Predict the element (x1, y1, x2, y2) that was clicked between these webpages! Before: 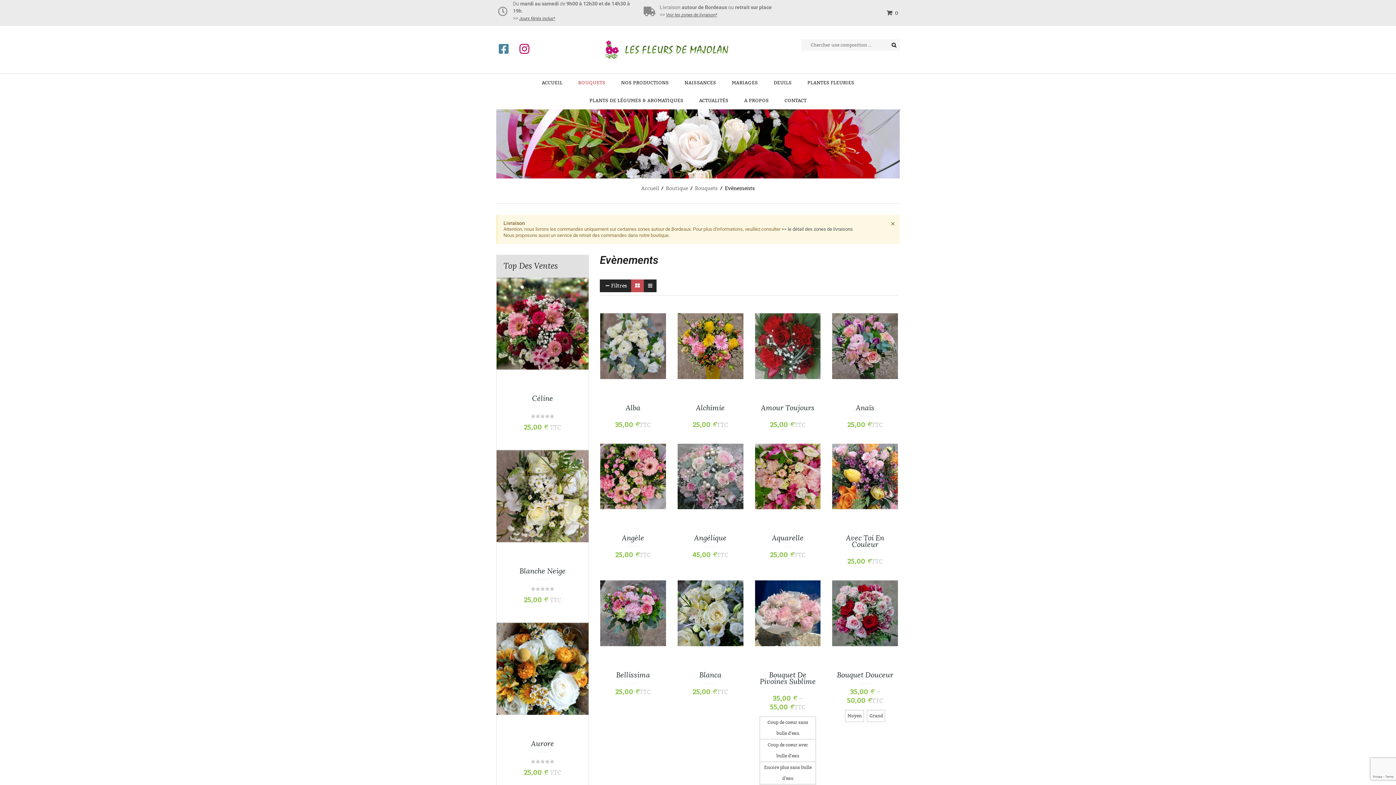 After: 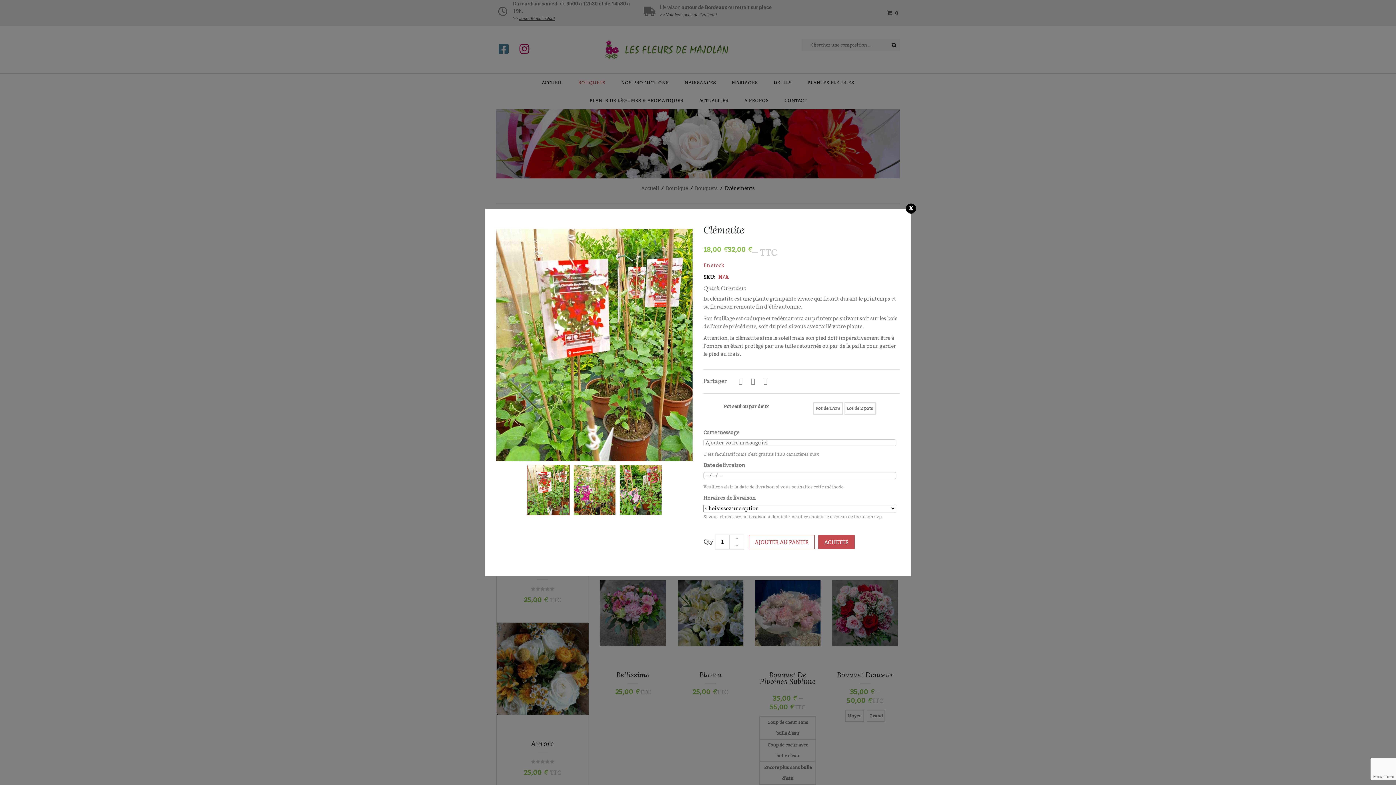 Action: bbox: (796, 472, 814, 491) label: Quick View